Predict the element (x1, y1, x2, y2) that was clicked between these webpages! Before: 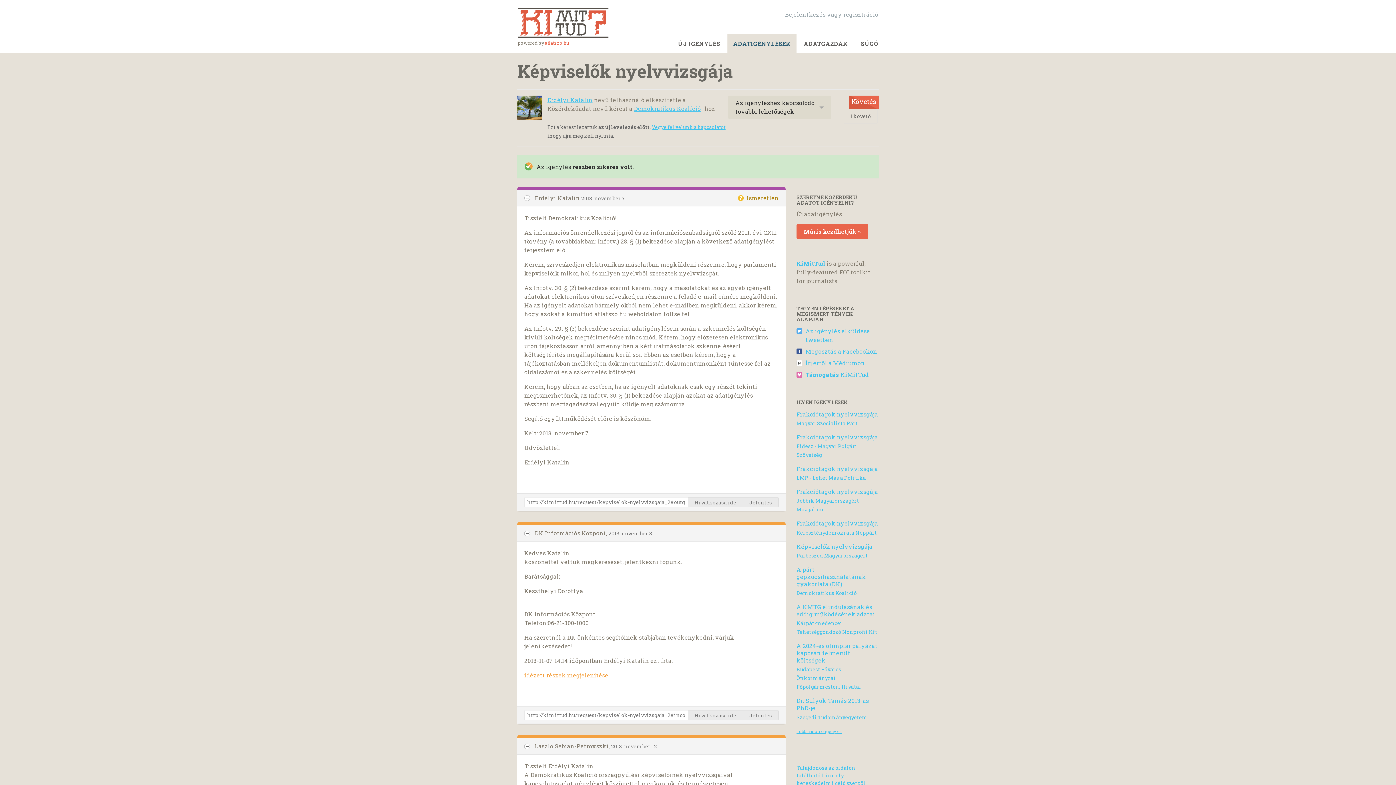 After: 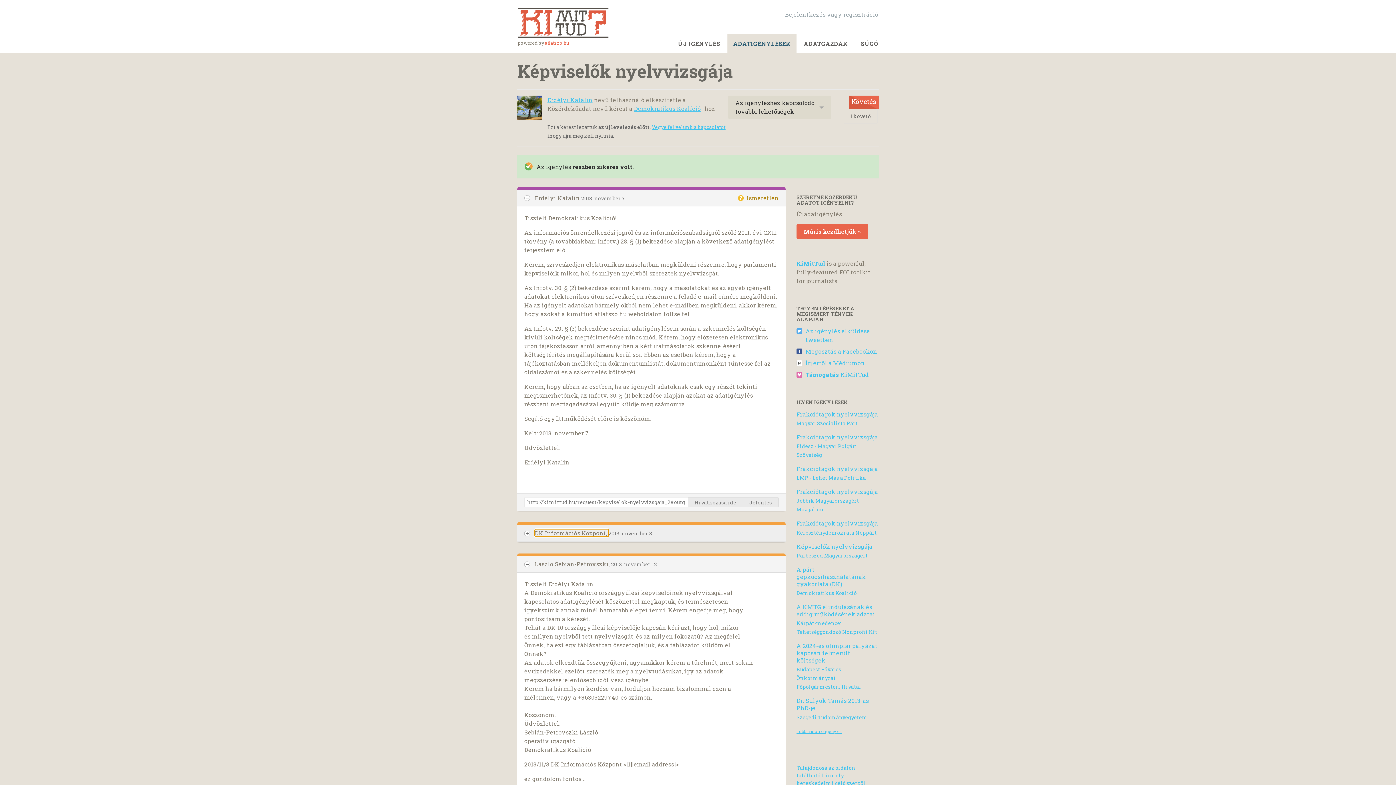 Action: bbox: (534, 529, 608, 537) label: DK Információs Központ, 